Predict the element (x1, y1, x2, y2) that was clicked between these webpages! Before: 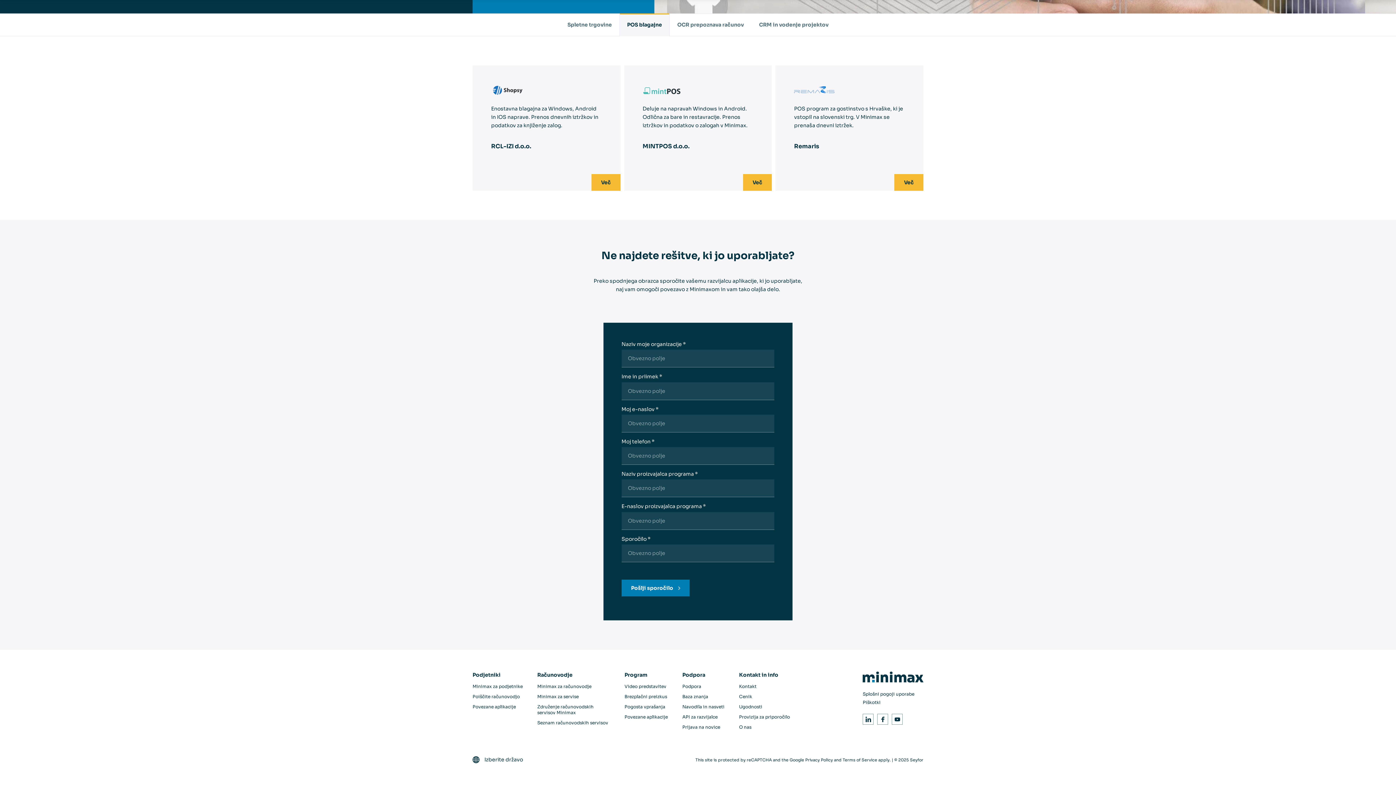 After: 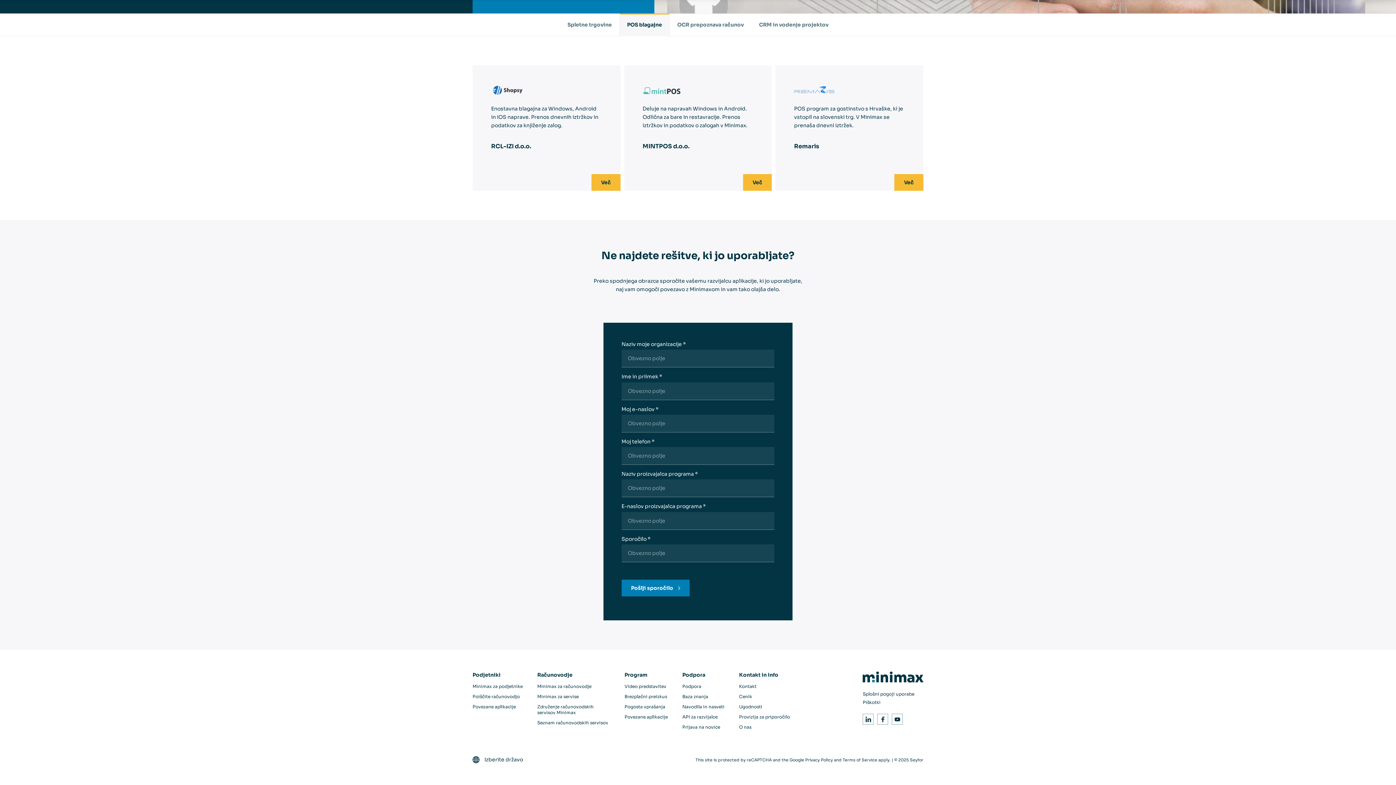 Action: label: Več bbox: (743, 174, 772, 190)